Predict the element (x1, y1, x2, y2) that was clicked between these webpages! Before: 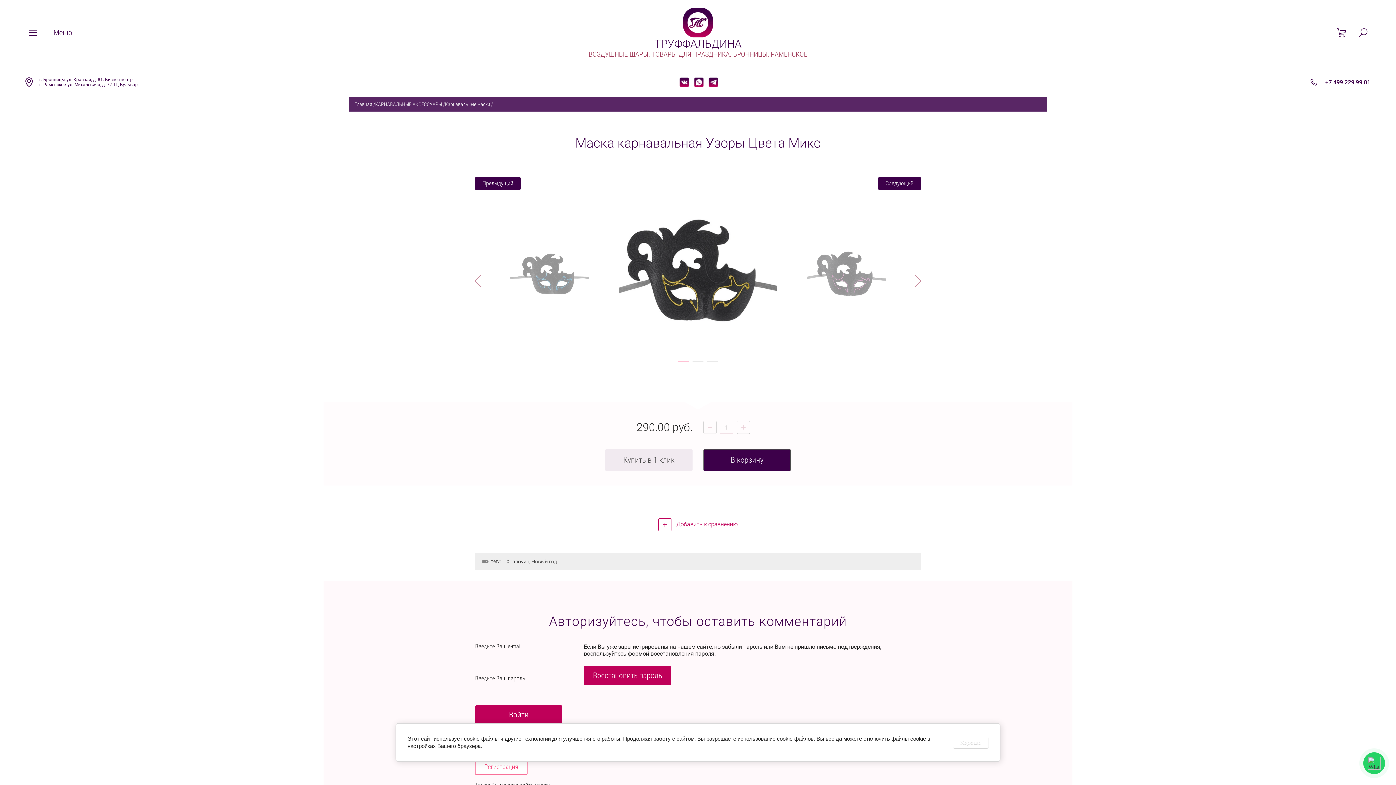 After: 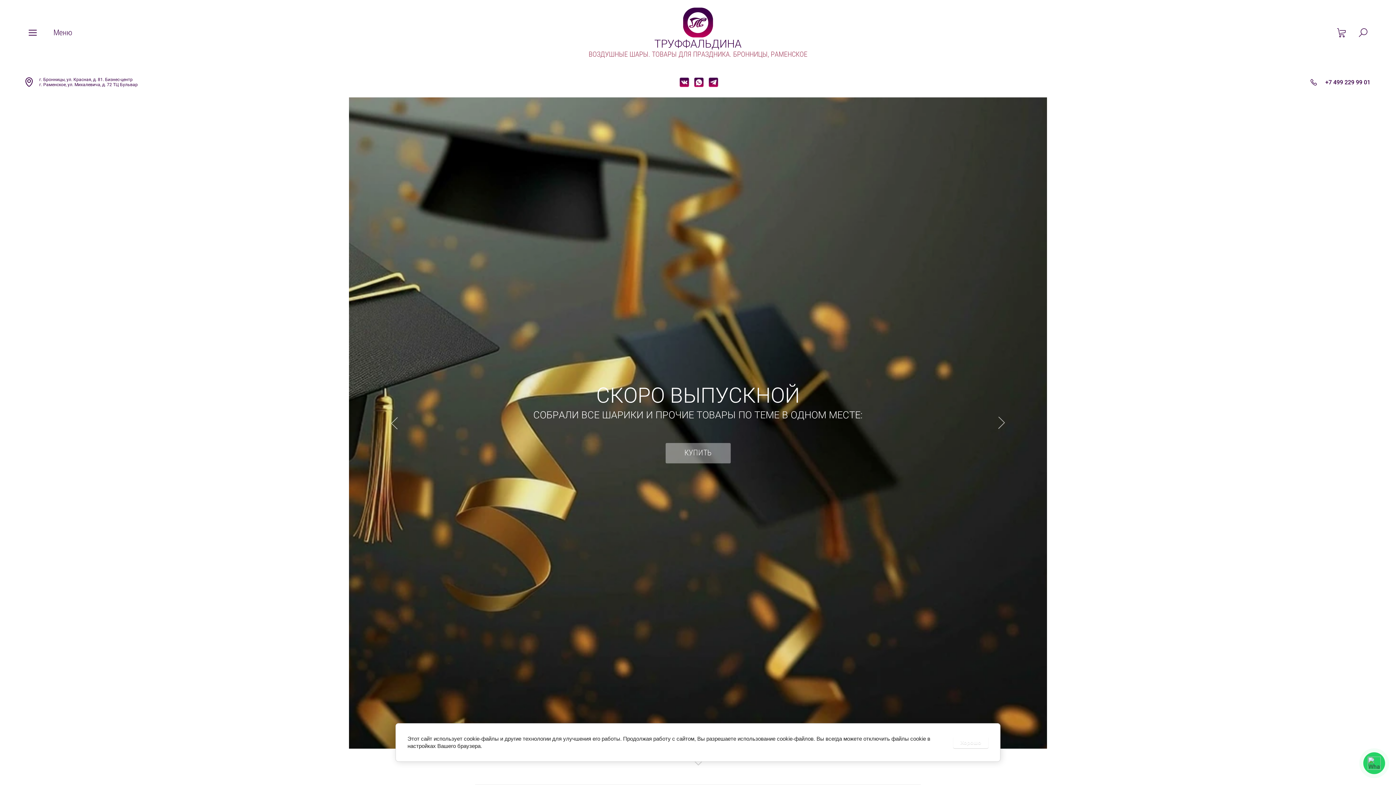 Action: bbox: (354, 101, 372, 107) label: Главная